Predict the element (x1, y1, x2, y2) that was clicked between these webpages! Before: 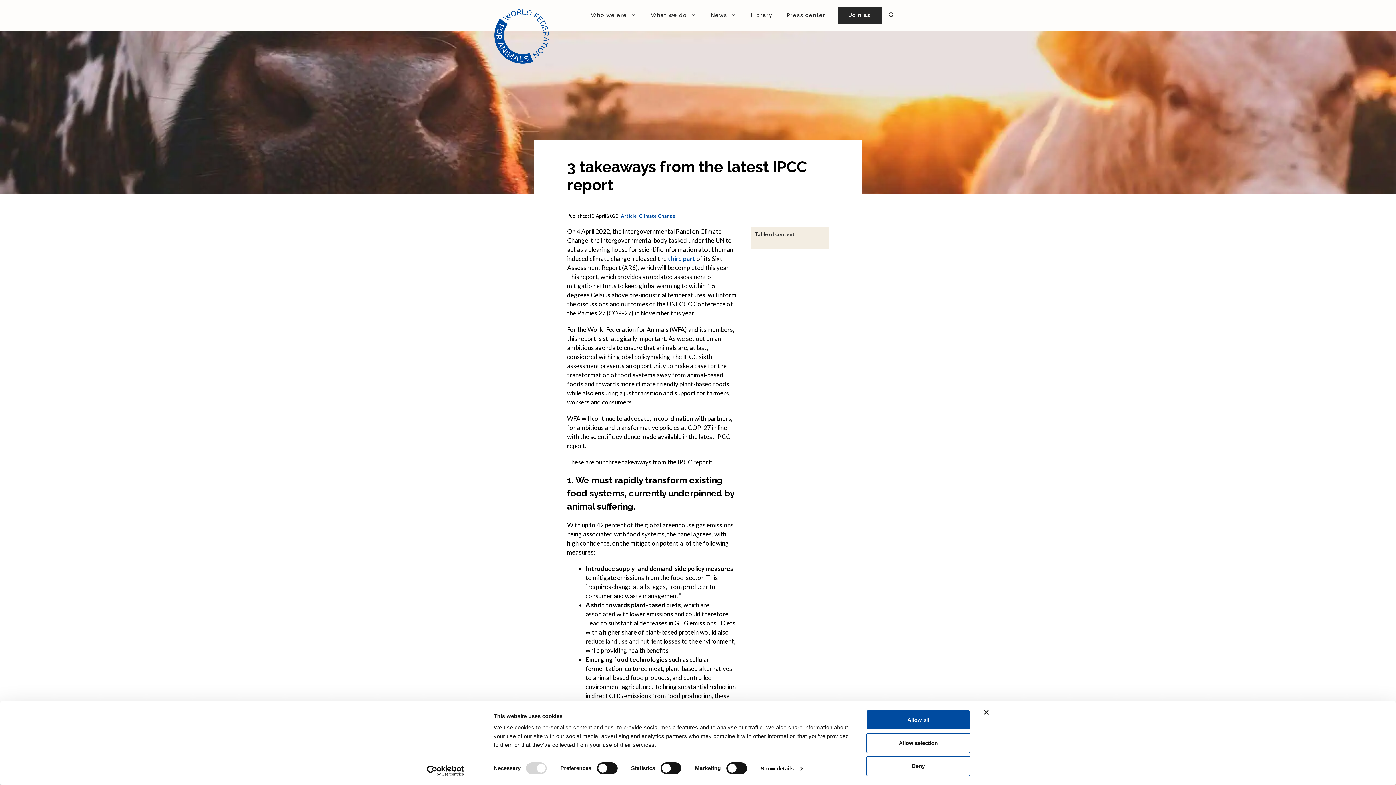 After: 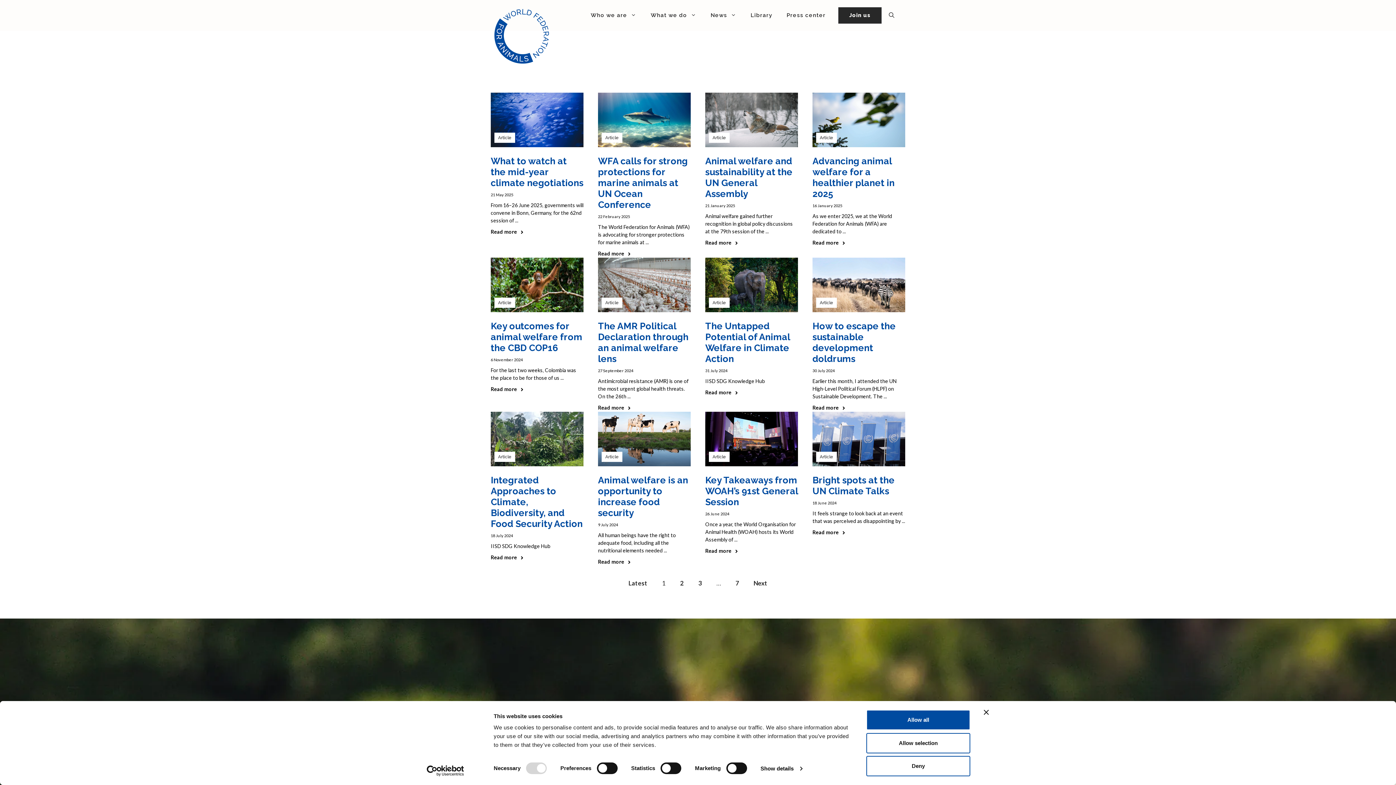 Action: label: Article bbox: (621, 213, 637, 218)